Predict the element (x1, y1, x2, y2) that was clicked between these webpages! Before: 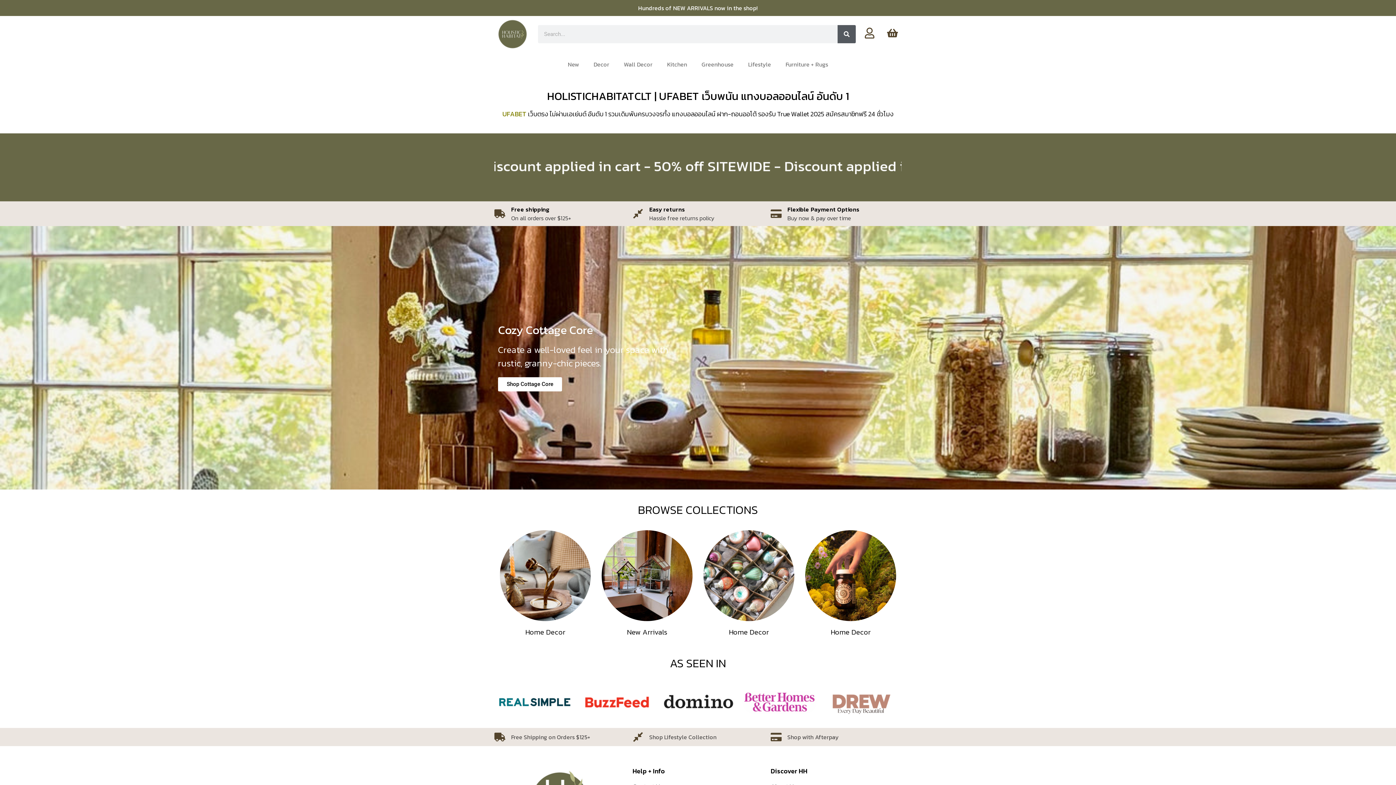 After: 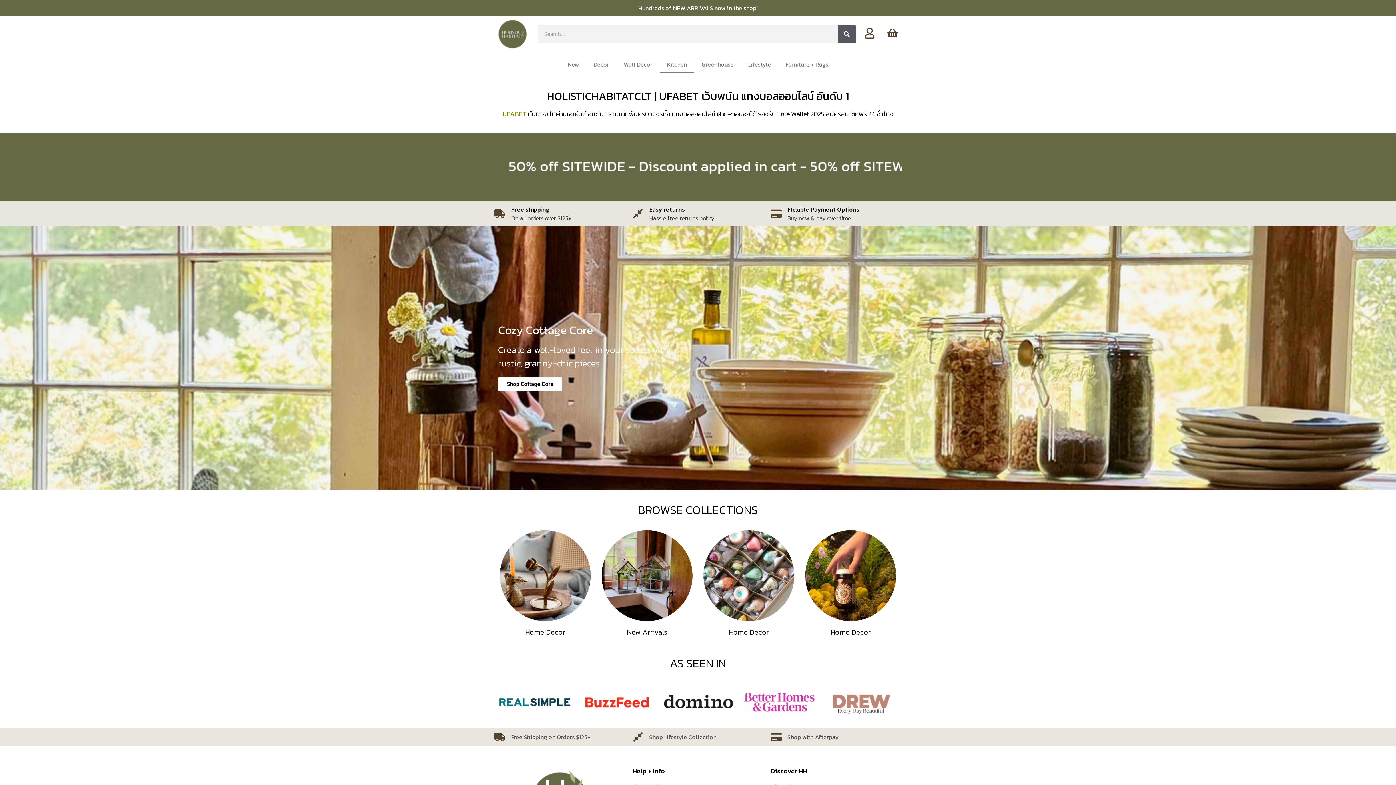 Action: label: Kitchen bbox: (660, 56, 694, 72)